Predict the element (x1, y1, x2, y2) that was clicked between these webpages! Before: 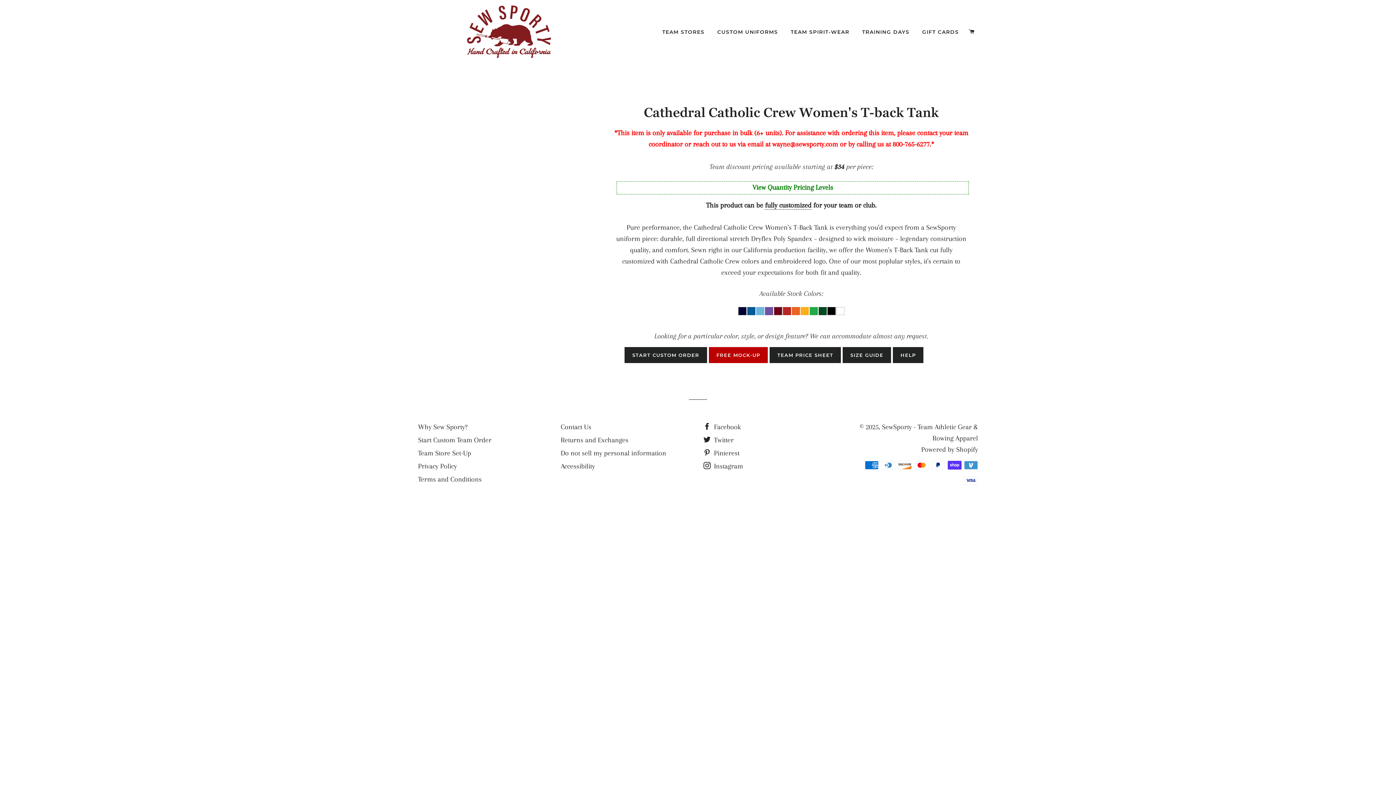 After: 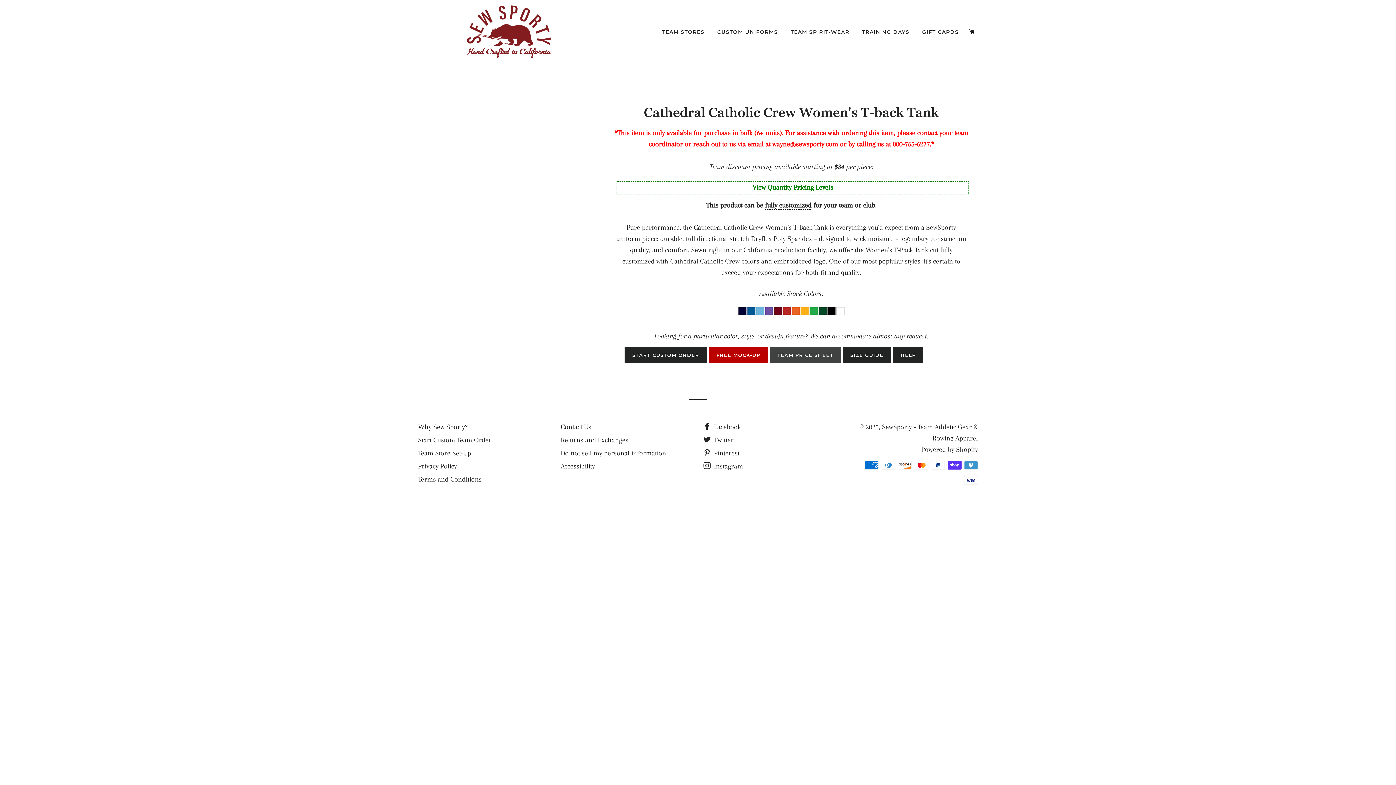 Action: label: TEAM PRICE SHEET bbox: (769, 347, 841, 363)